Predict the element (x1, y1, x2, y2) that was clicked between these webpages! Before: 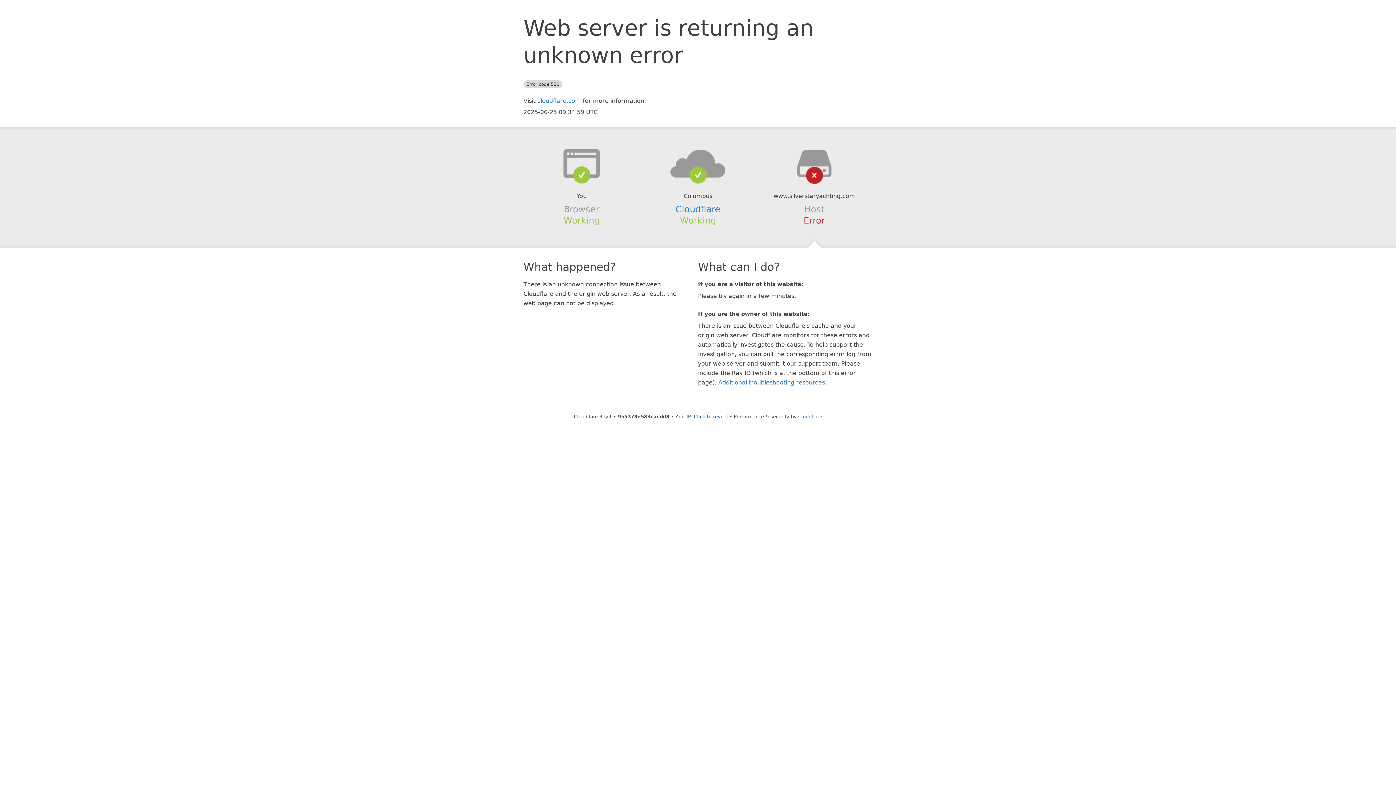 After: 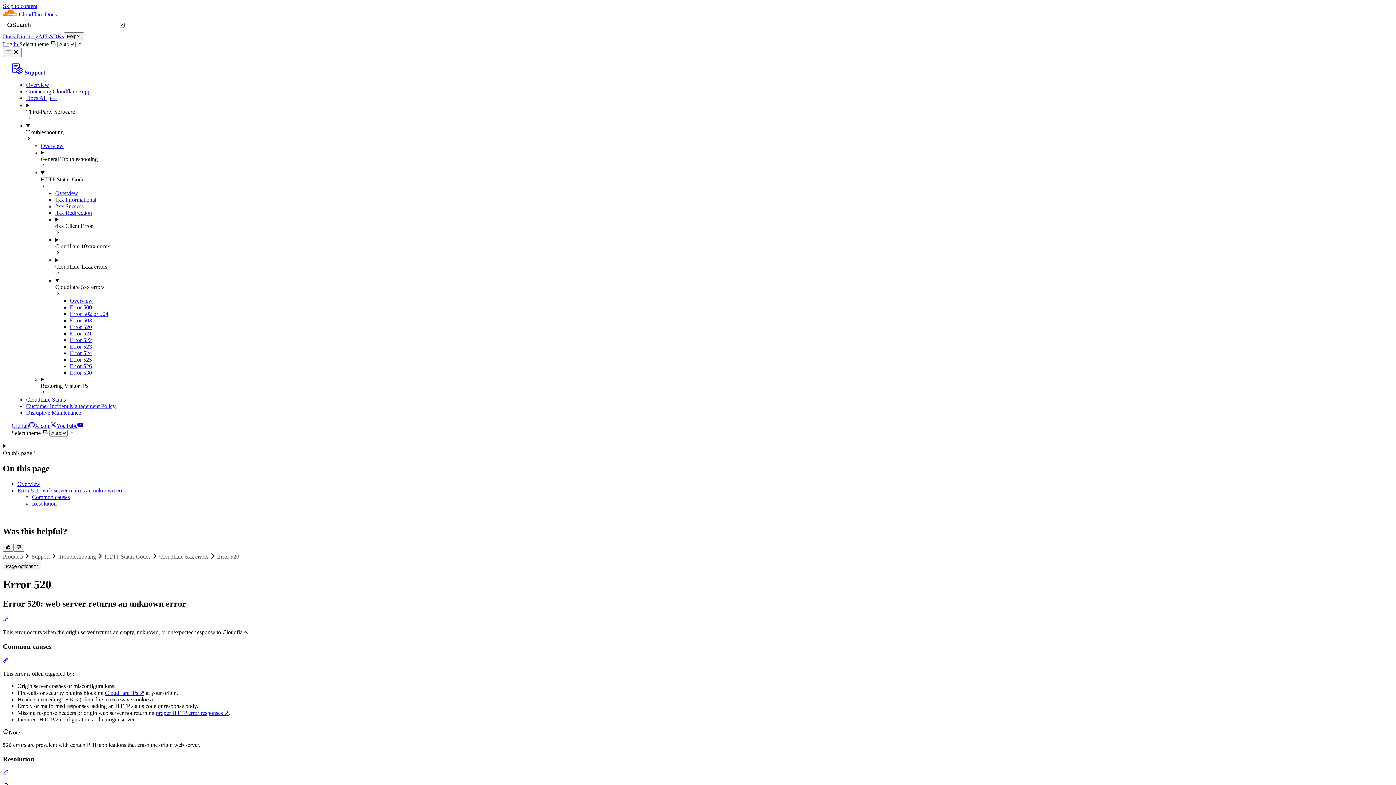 Action: bbox: (718, 379, 825, 386) label: Additional troubleshooting resources